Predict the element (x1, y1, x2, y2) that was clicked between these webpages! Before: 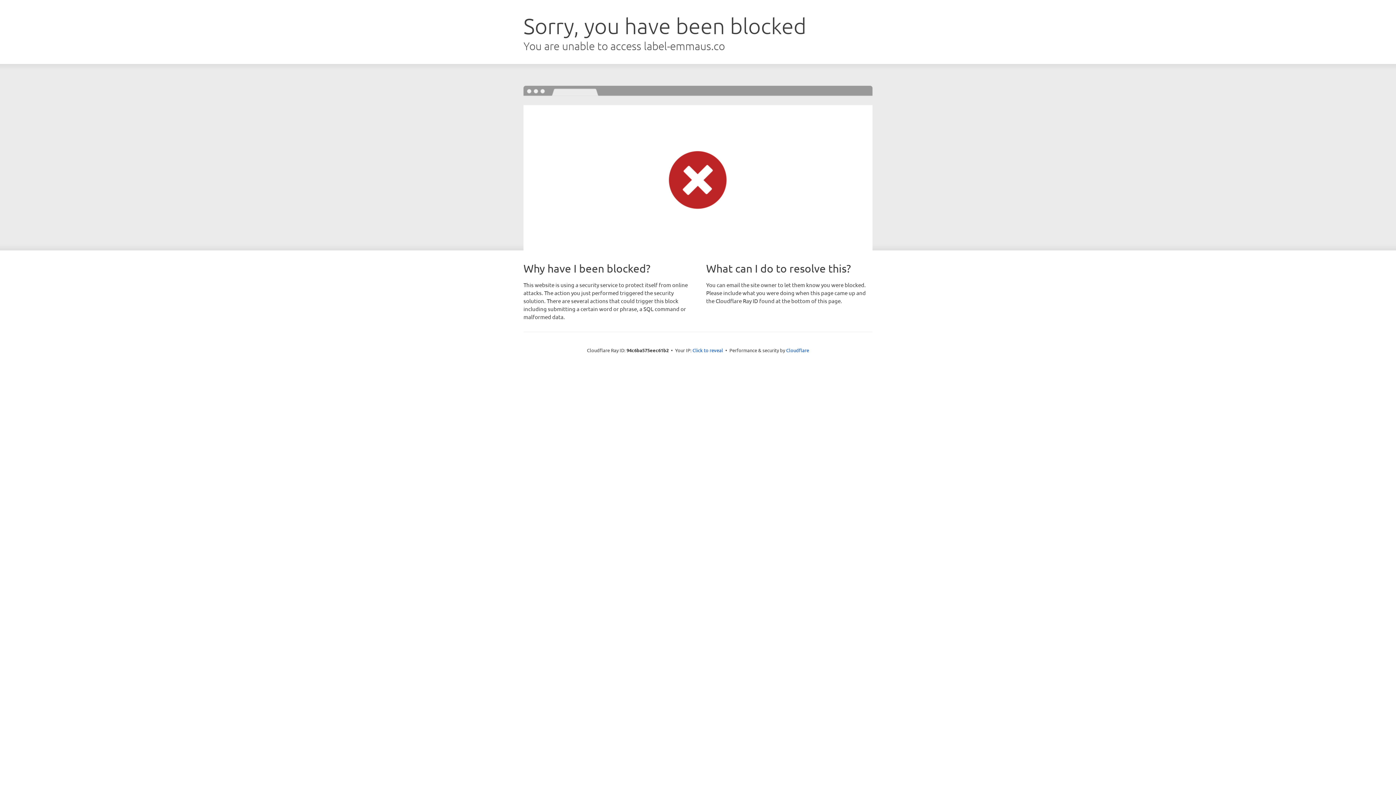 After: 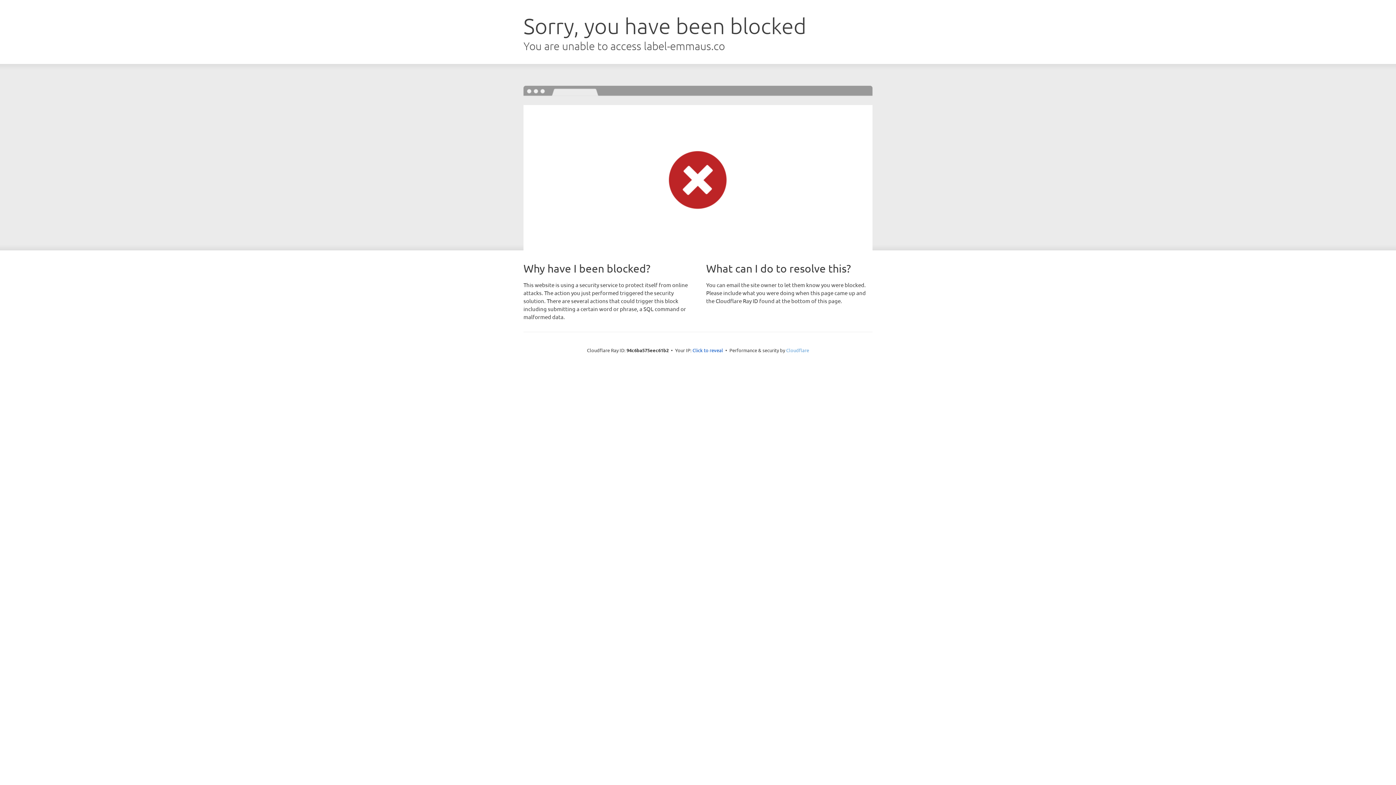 Action: label: Cloudflare bbox: (786, 347, 809, 353)